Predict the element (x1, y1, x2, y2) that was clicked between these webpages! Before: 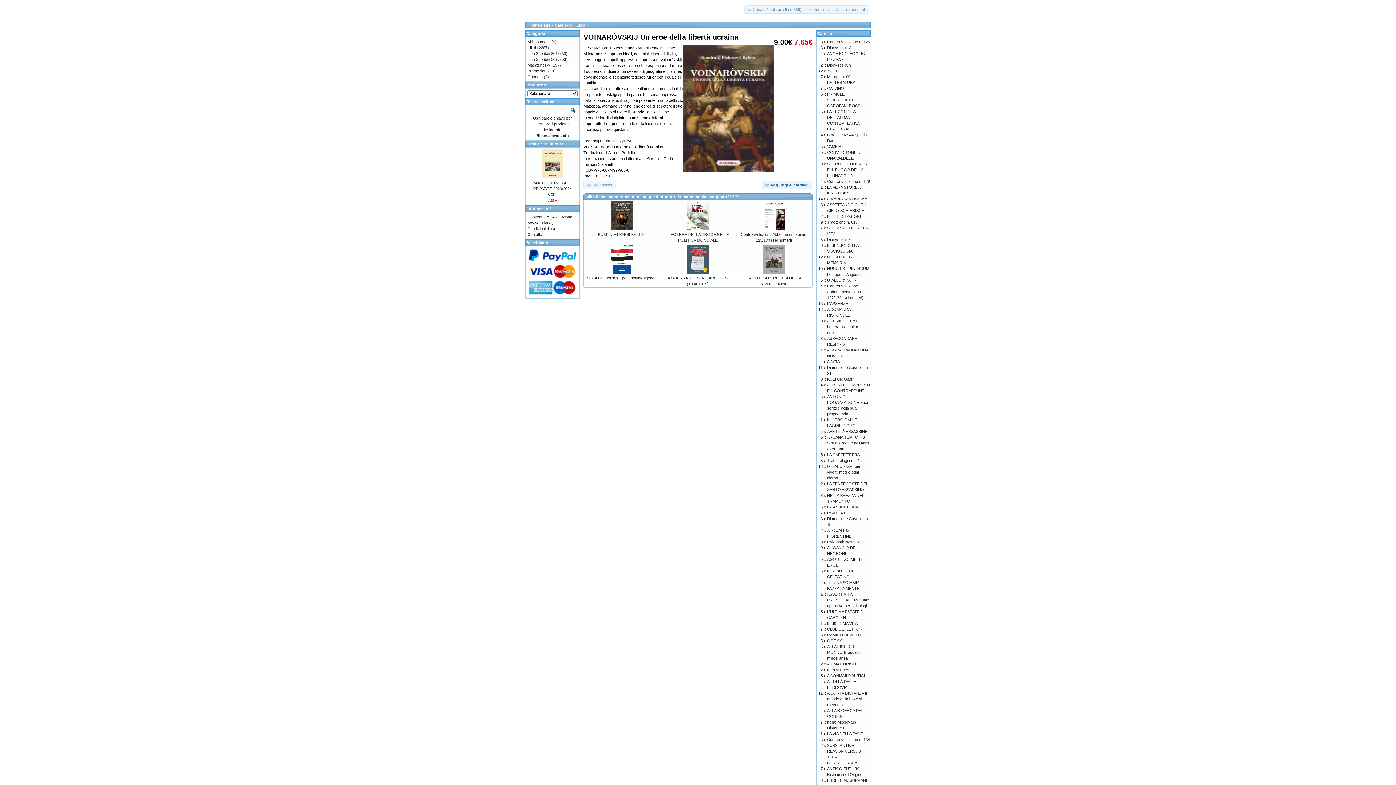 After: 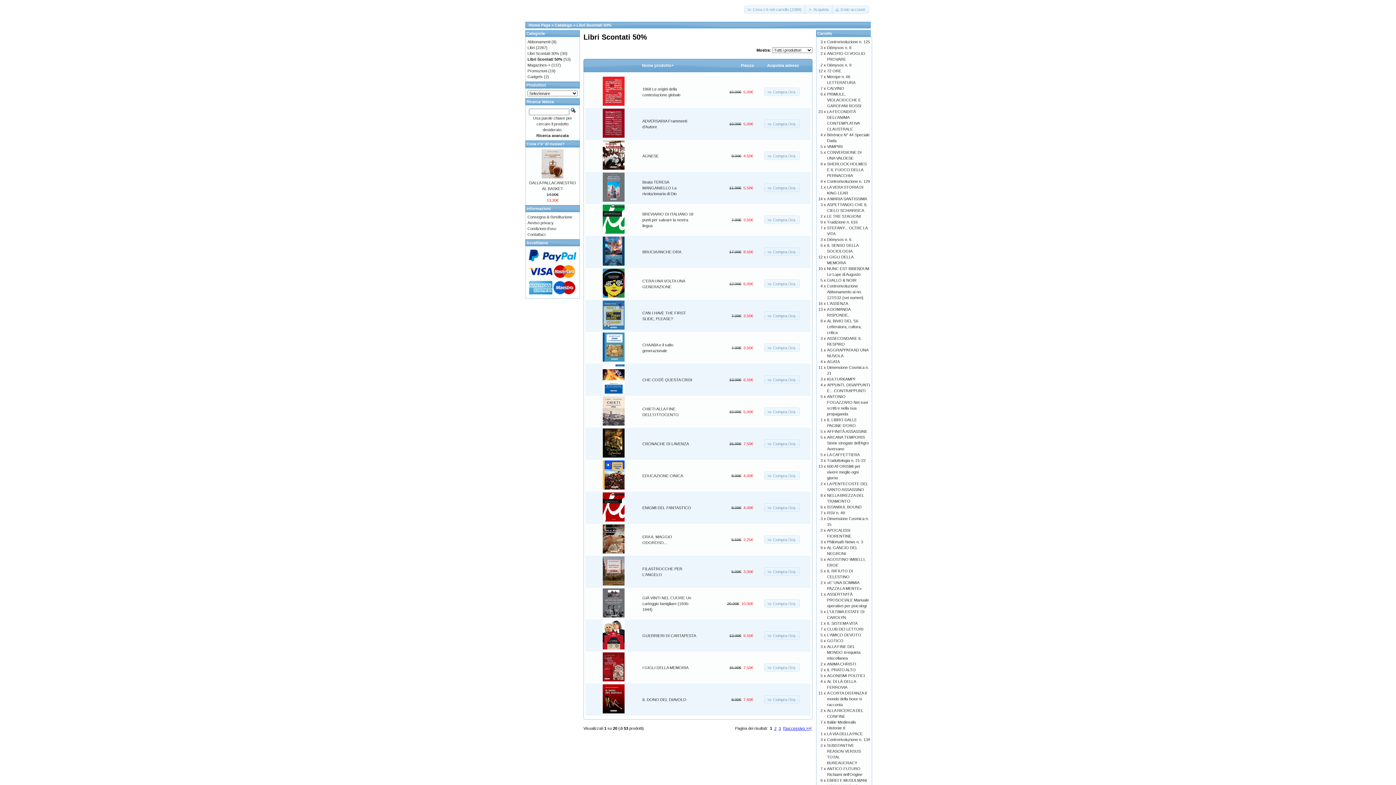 Action: label: Libri Scontati 50% bbox: (527, 57, 559, 61)